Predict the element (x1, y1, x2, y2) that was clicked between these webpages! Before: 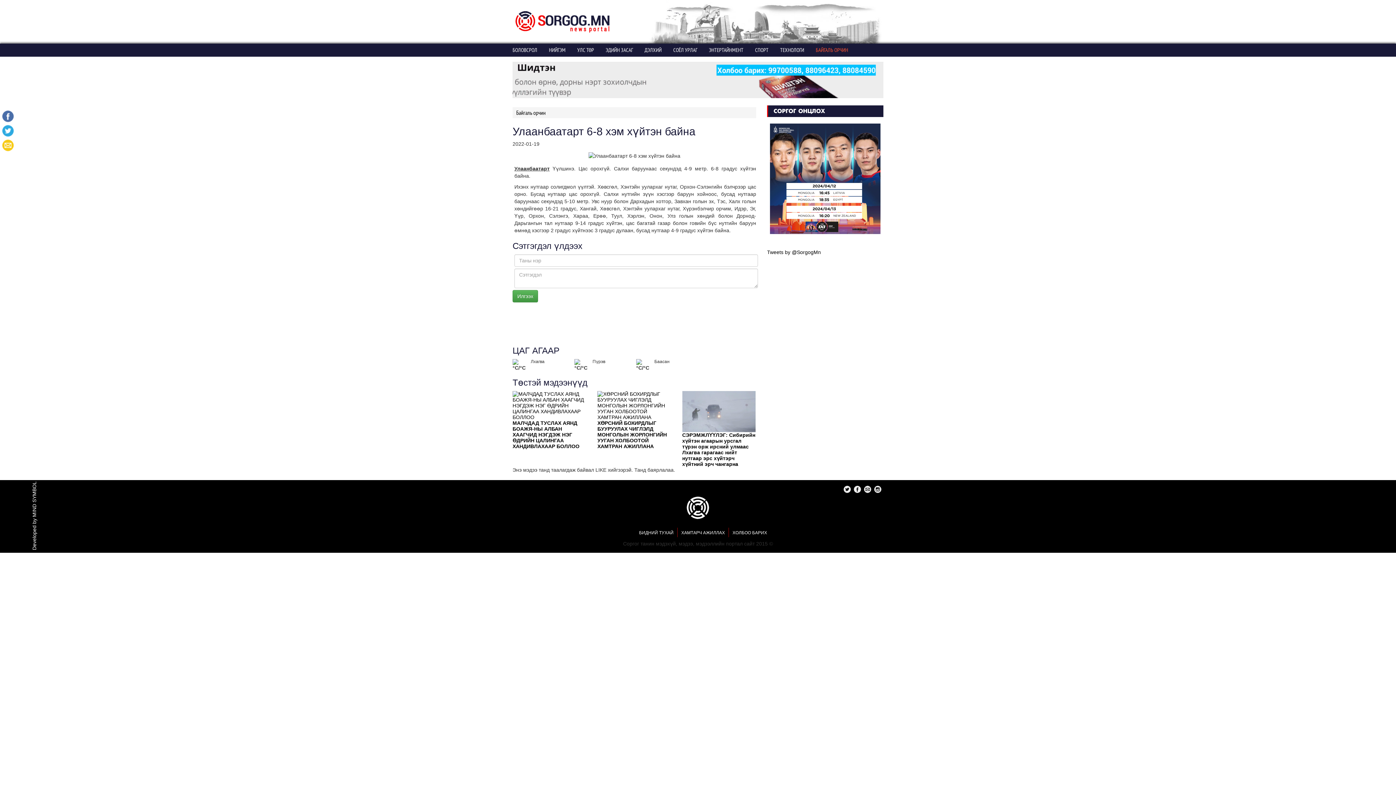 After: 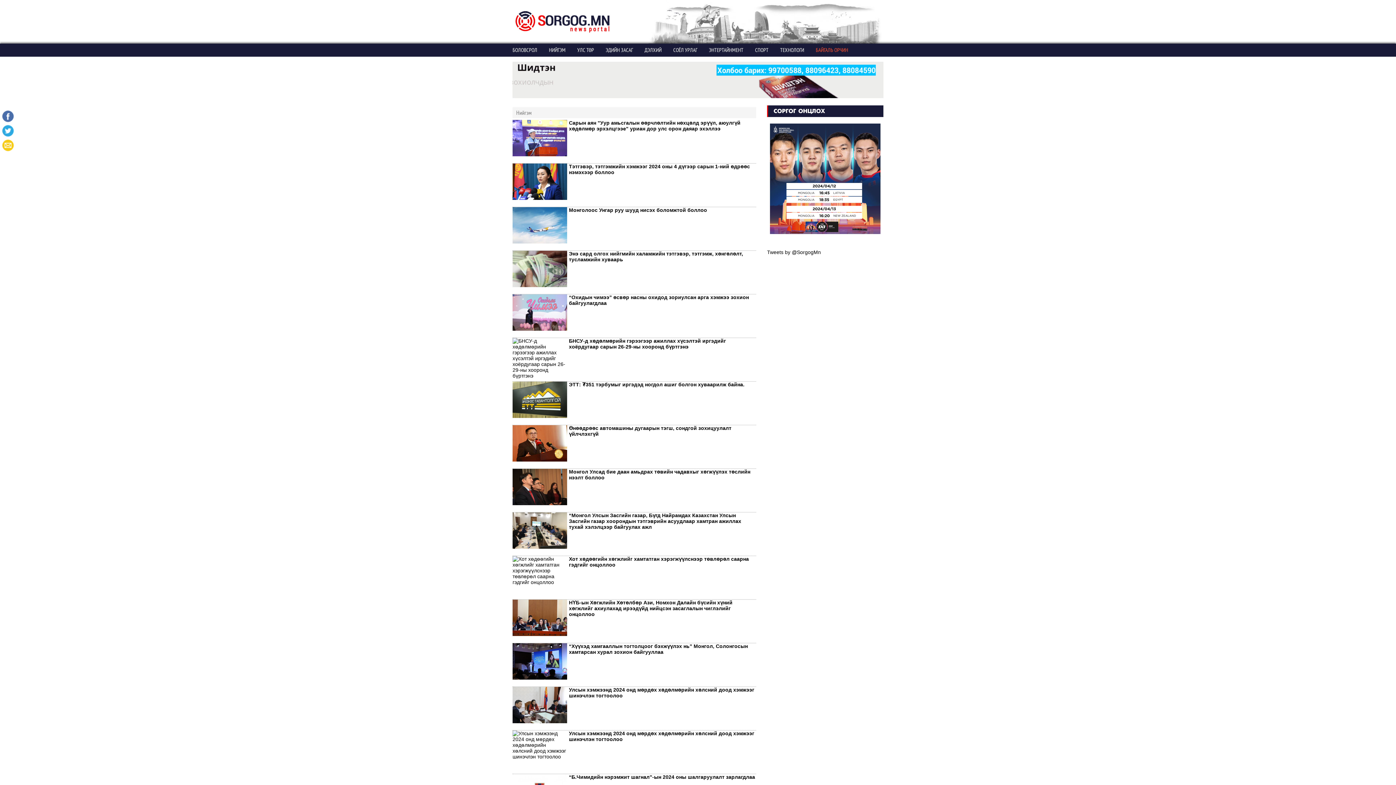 Action: bbox: (549, 44, 565, 55) label: НИЙГЭМ